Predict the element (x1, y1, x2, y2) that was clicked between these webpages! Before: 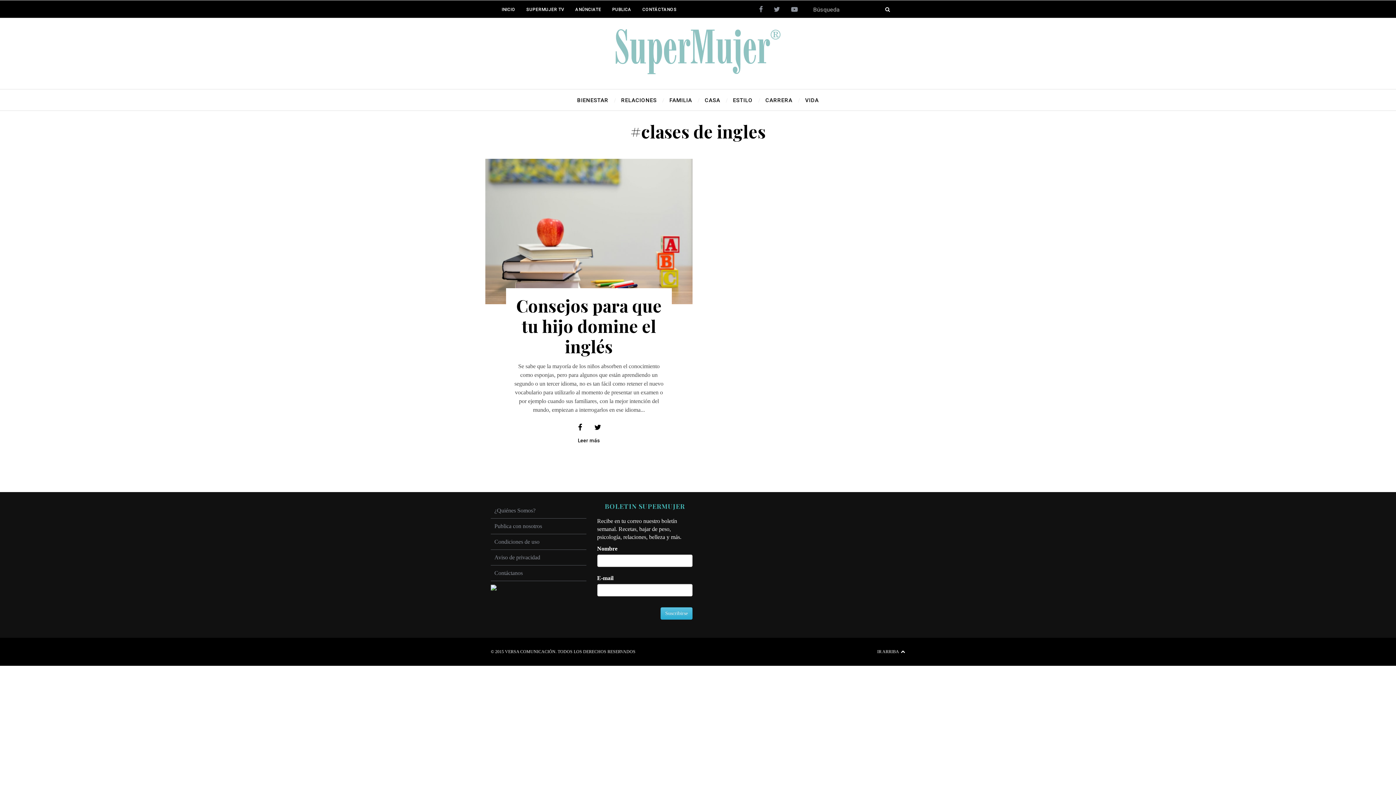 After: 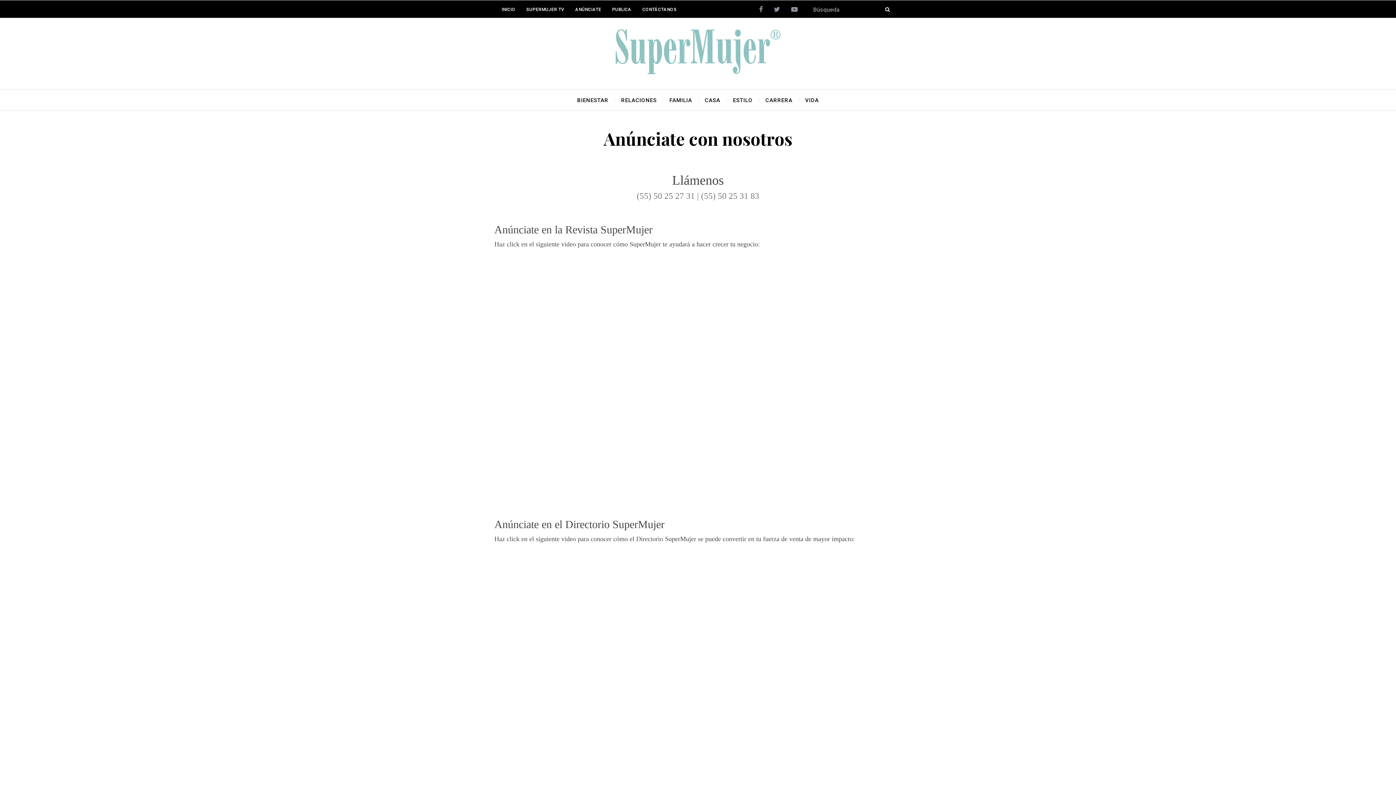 Action: label: ANÚNCIATE bbox: (569, 0, 606, 18)